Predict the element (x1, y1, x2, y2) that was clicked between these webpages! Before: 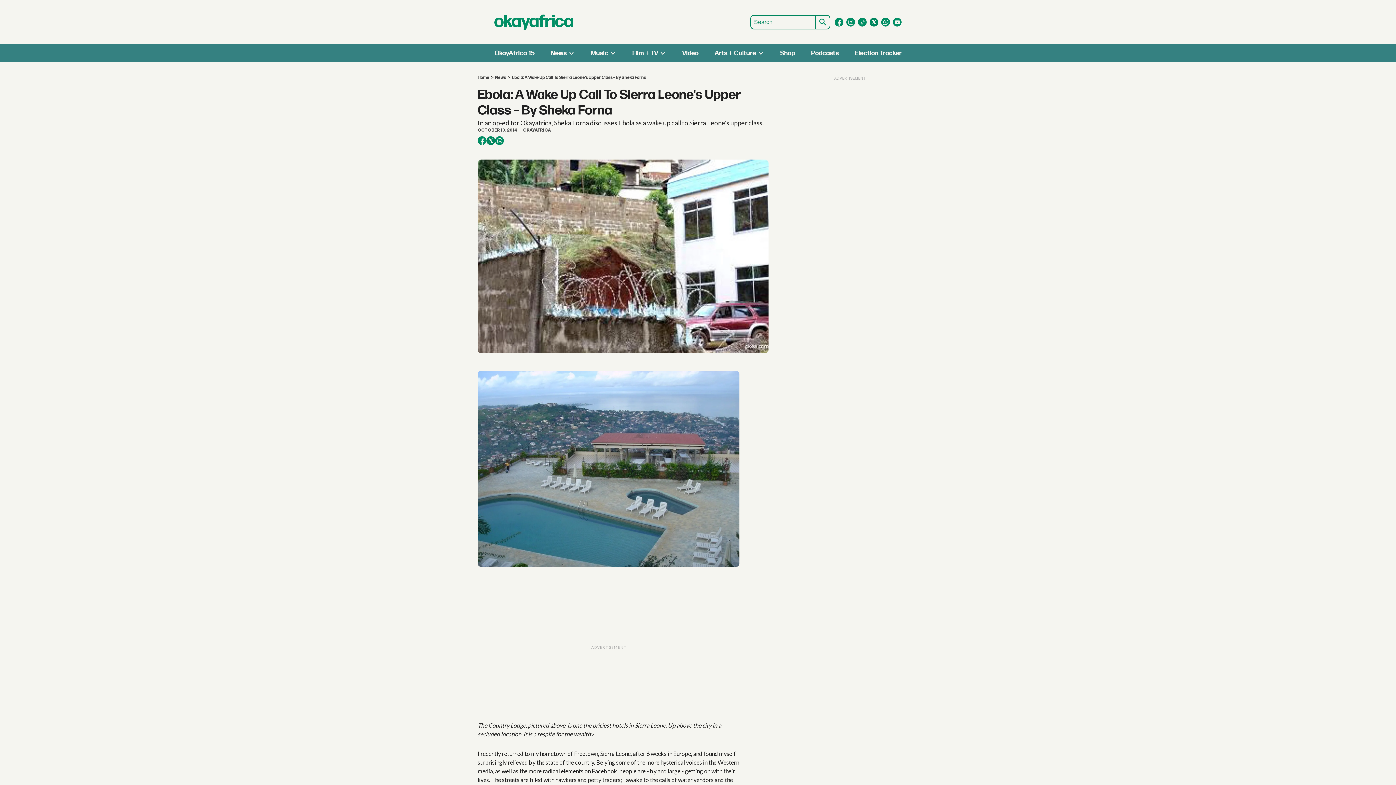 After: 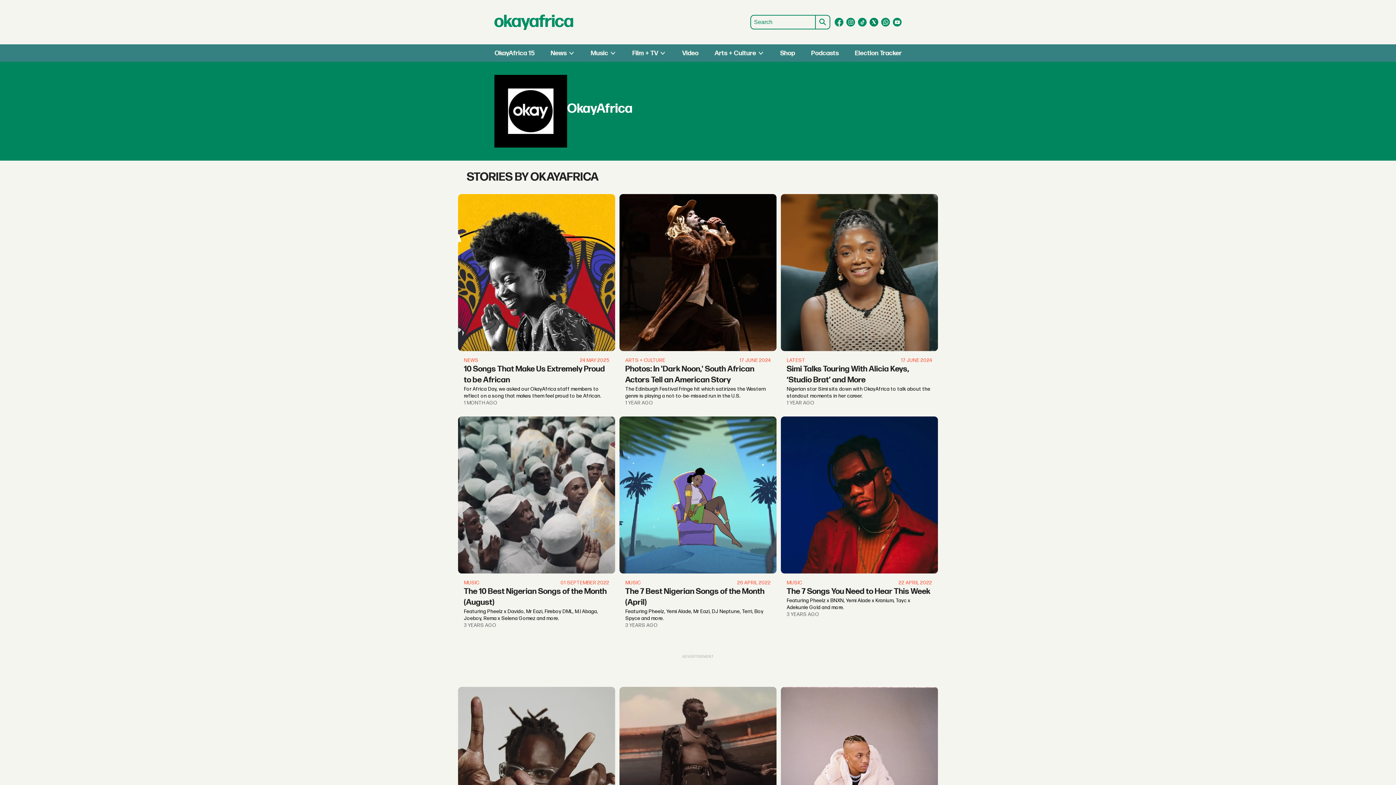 Action: label: OKAYAFRICA bbox: (524, 136, 553, 142)